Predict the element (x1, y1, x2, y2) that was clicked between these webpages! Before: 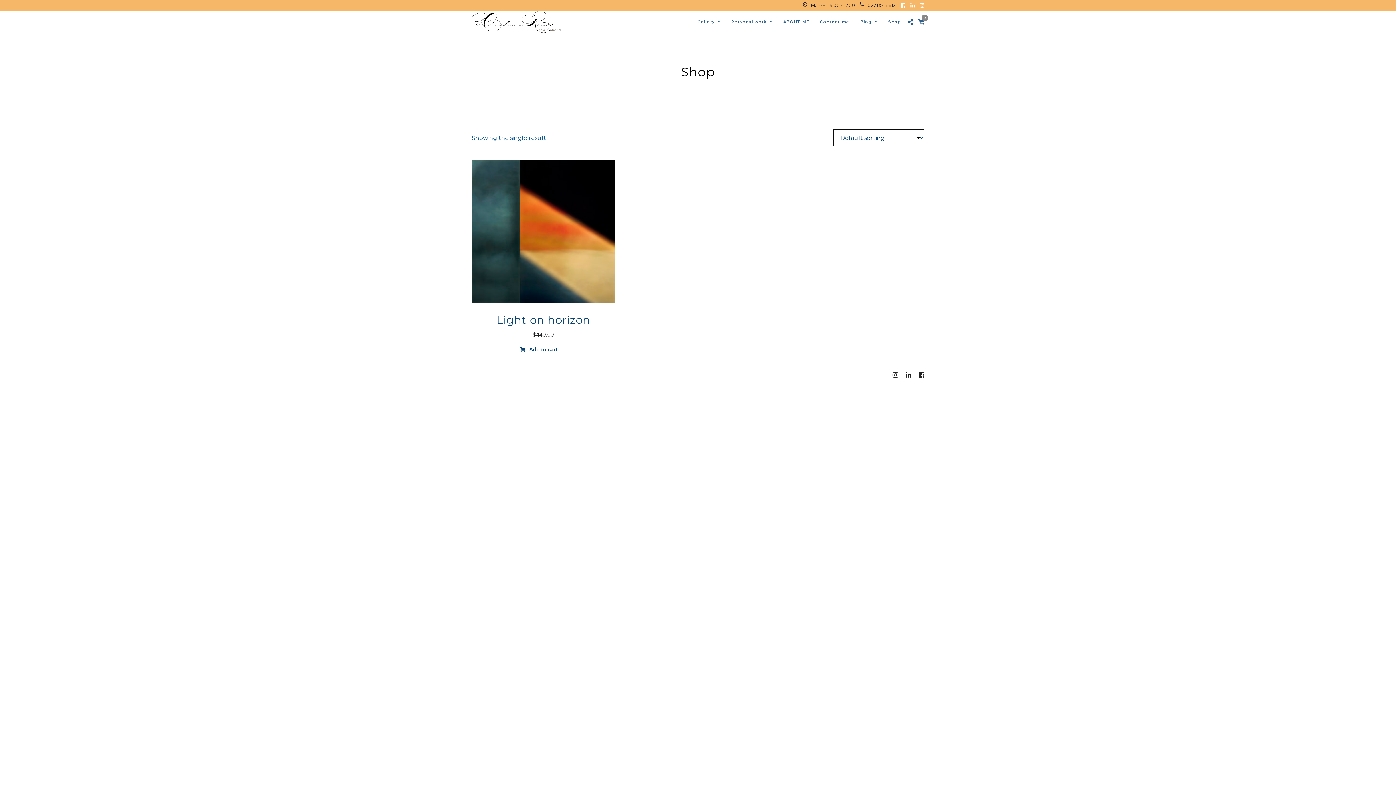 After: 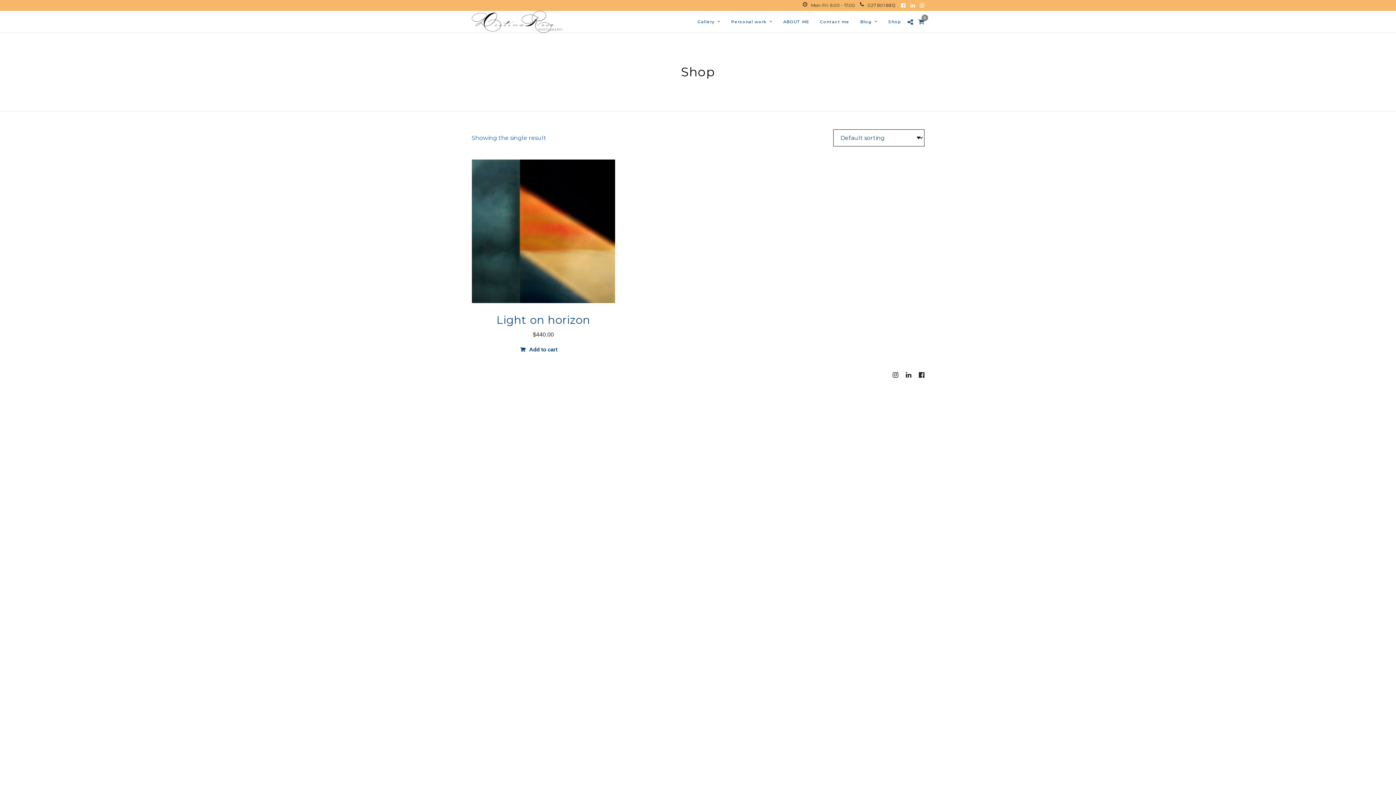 Action: label: Add to cart: “Light on horizon” bbox: (471, 345, 615, 353)